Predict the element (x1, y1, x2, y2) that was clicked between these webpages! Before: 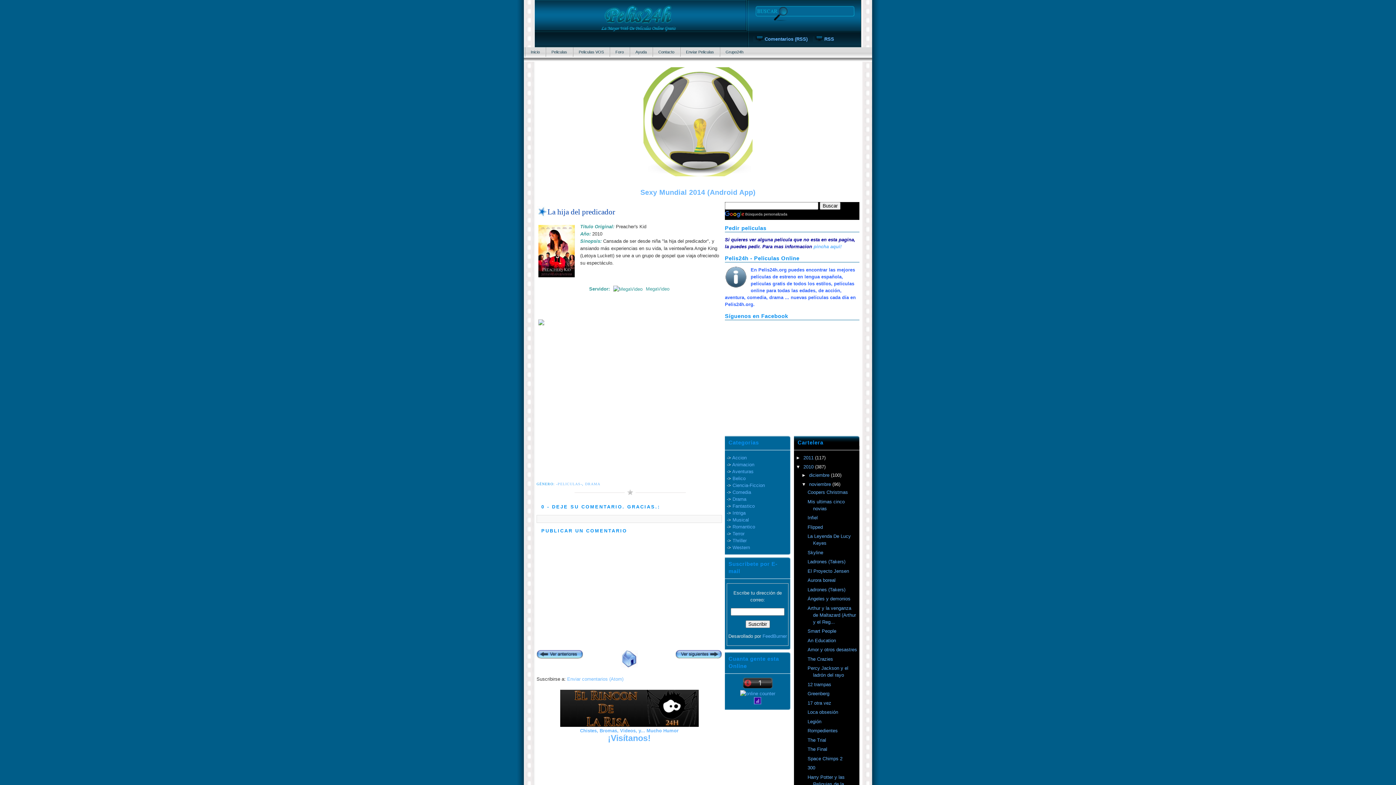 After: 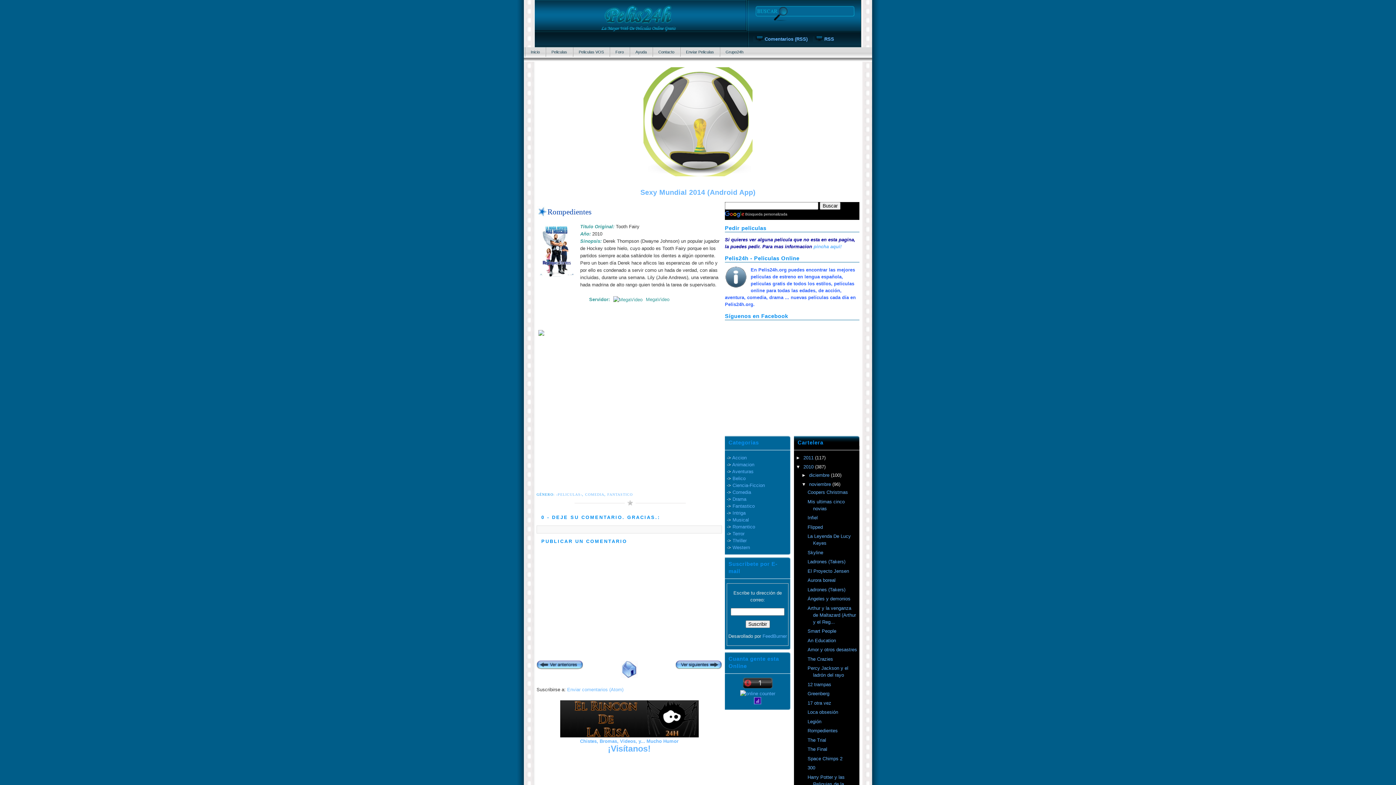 Action: bbox: (807, 728, 837, 733) label: Rompedientes